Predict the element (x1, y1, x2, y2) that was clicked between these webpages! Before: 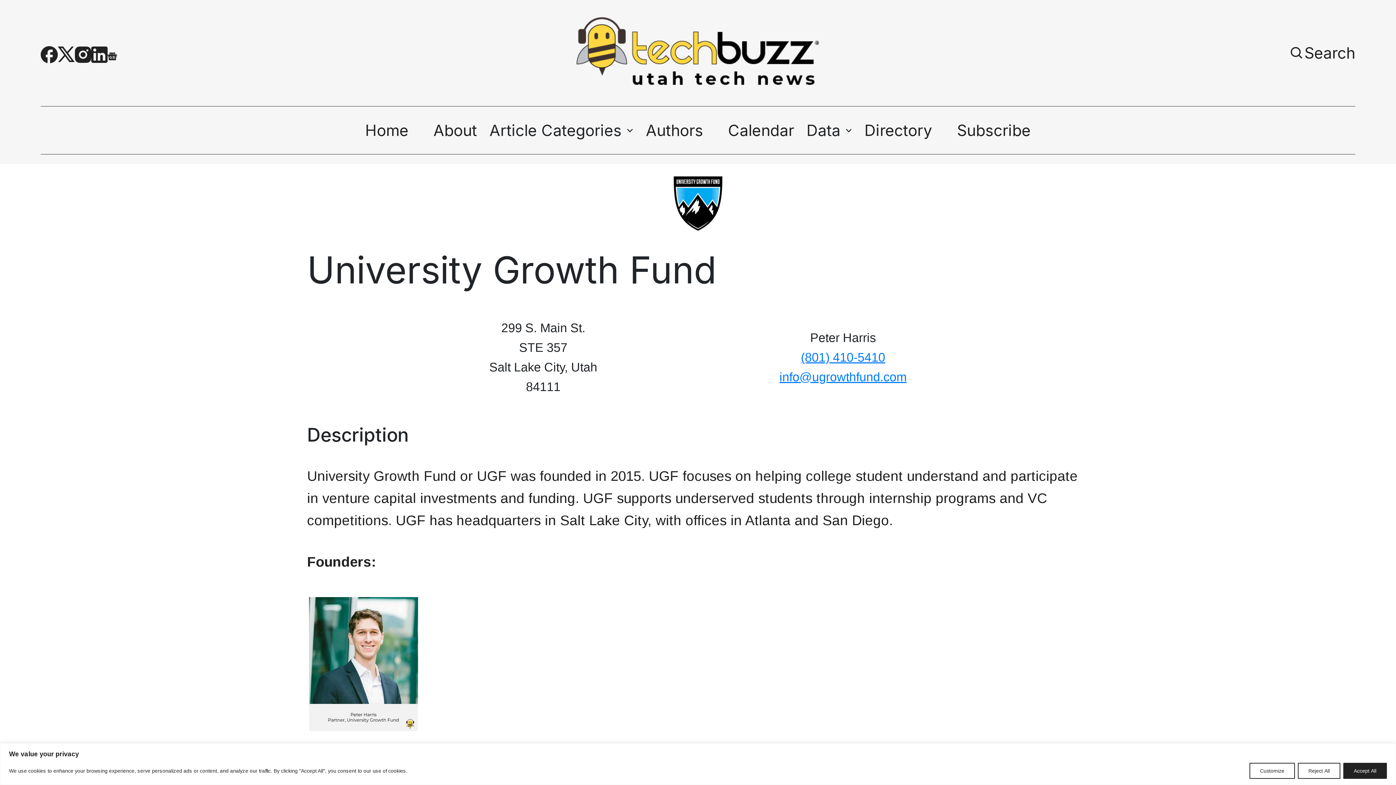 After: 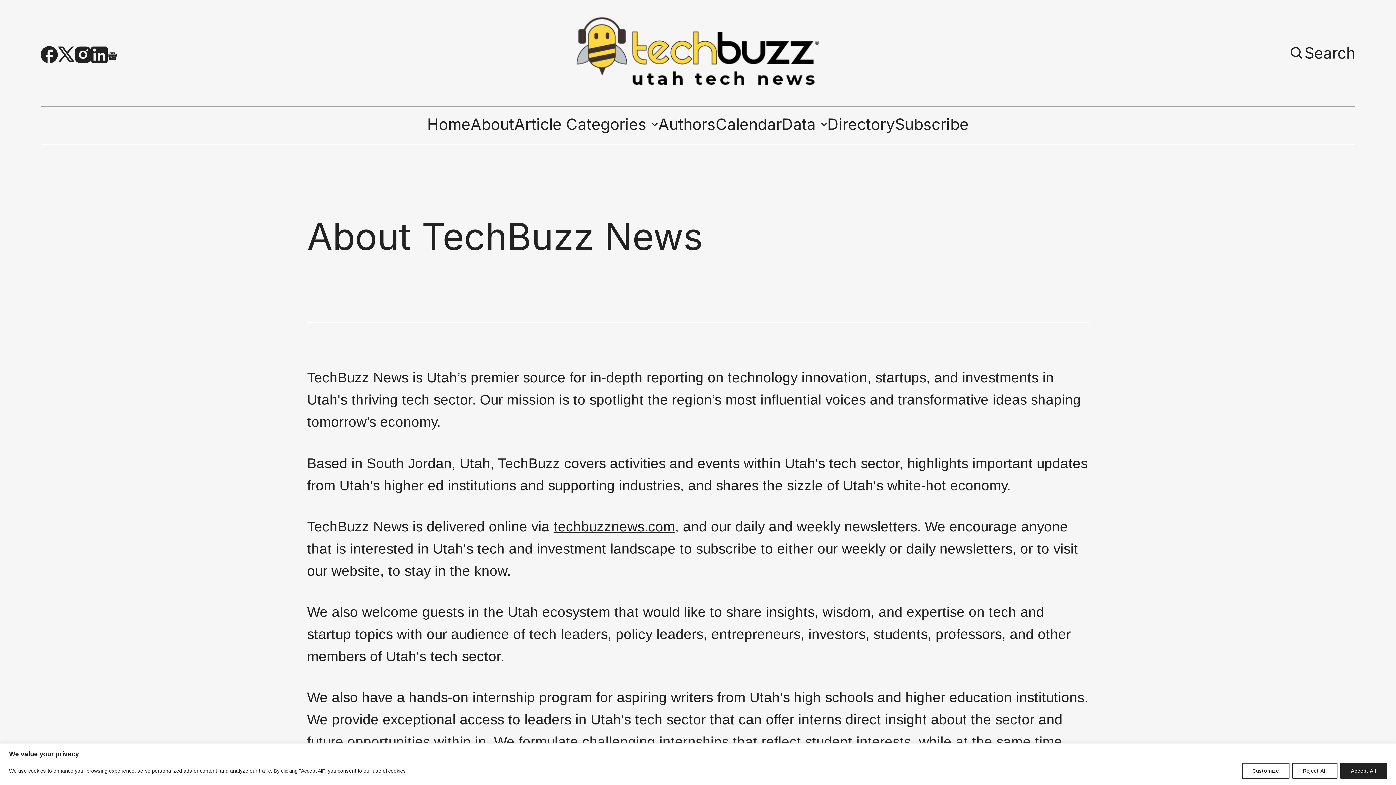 Action: label: About bbox: (421, 116, 489, 144)